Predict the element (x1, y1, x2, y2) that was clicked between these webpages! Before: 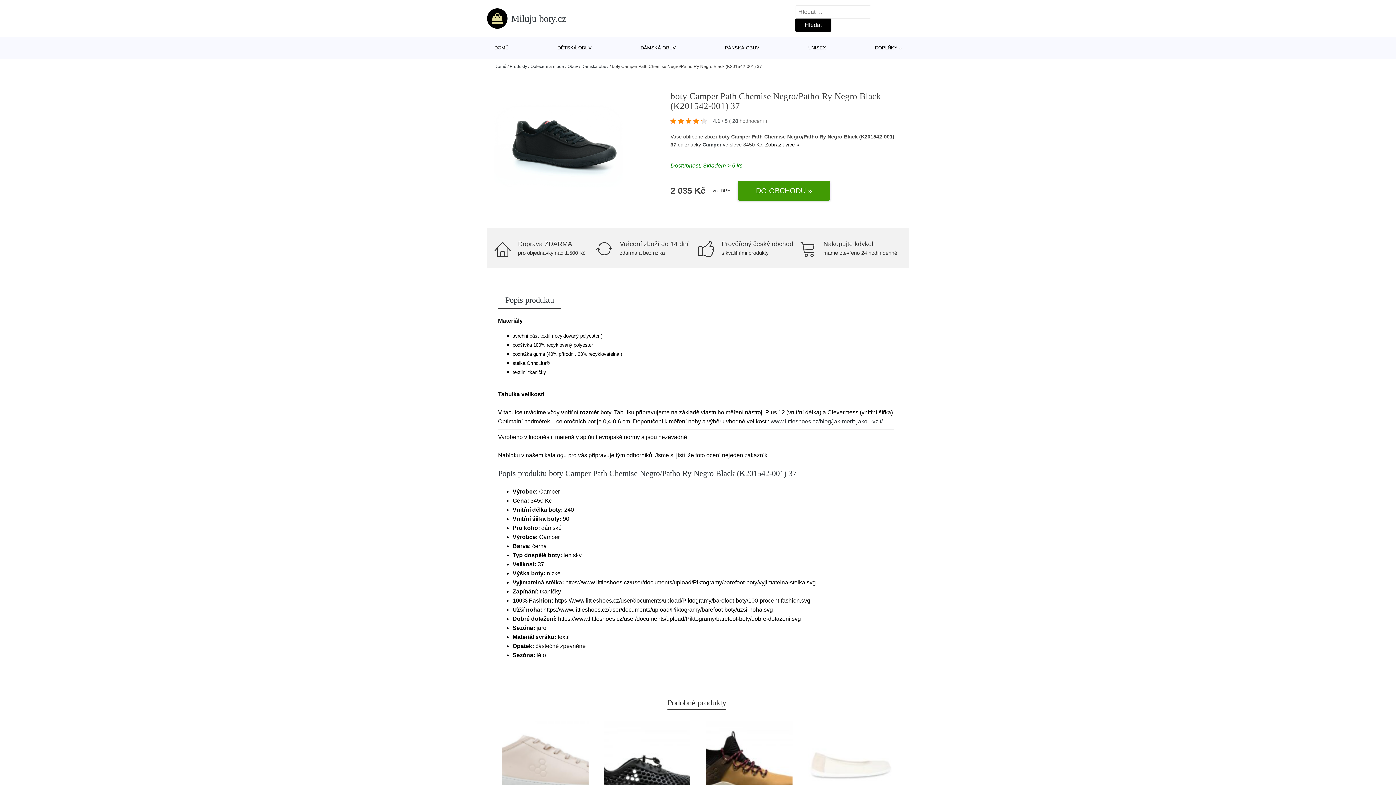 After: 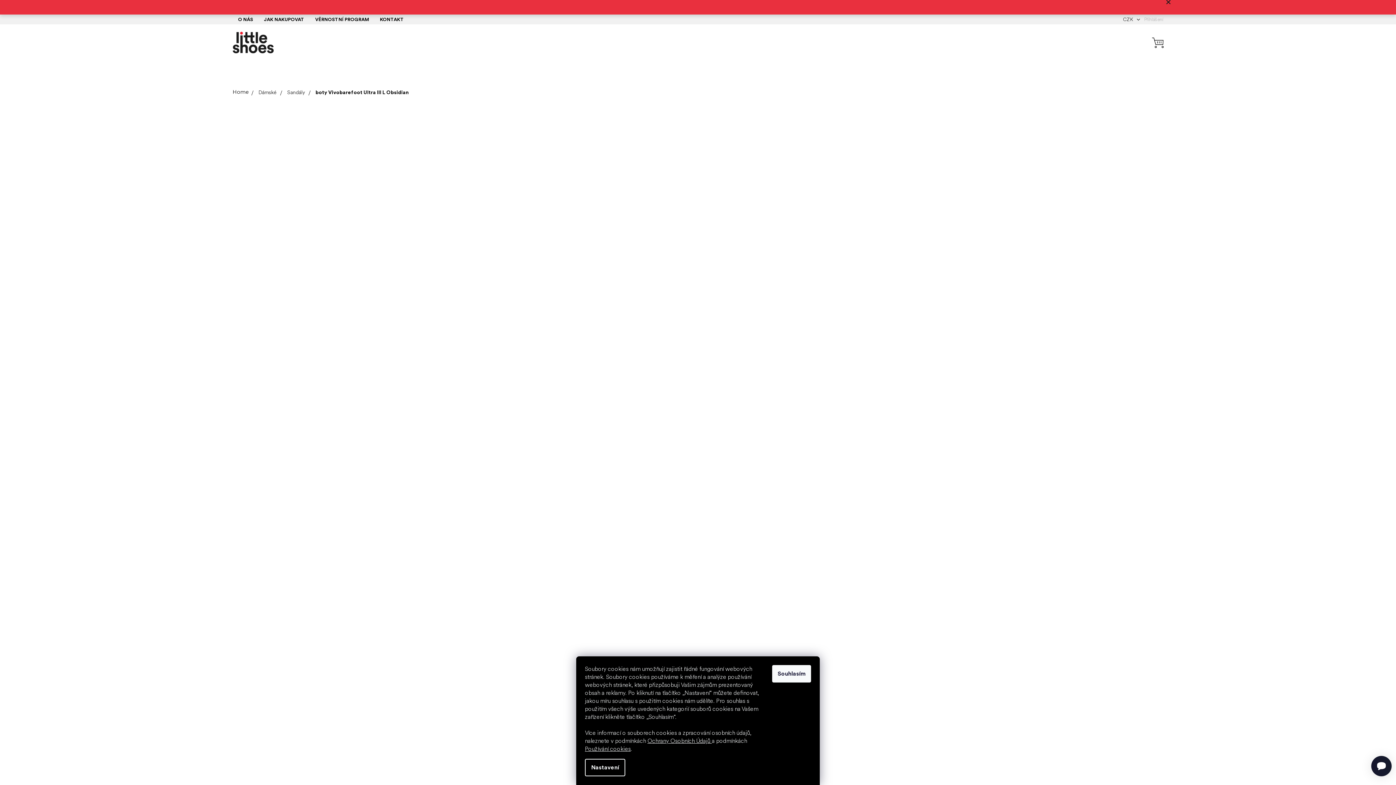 Action: bbox: (603, 721, 690, 807)